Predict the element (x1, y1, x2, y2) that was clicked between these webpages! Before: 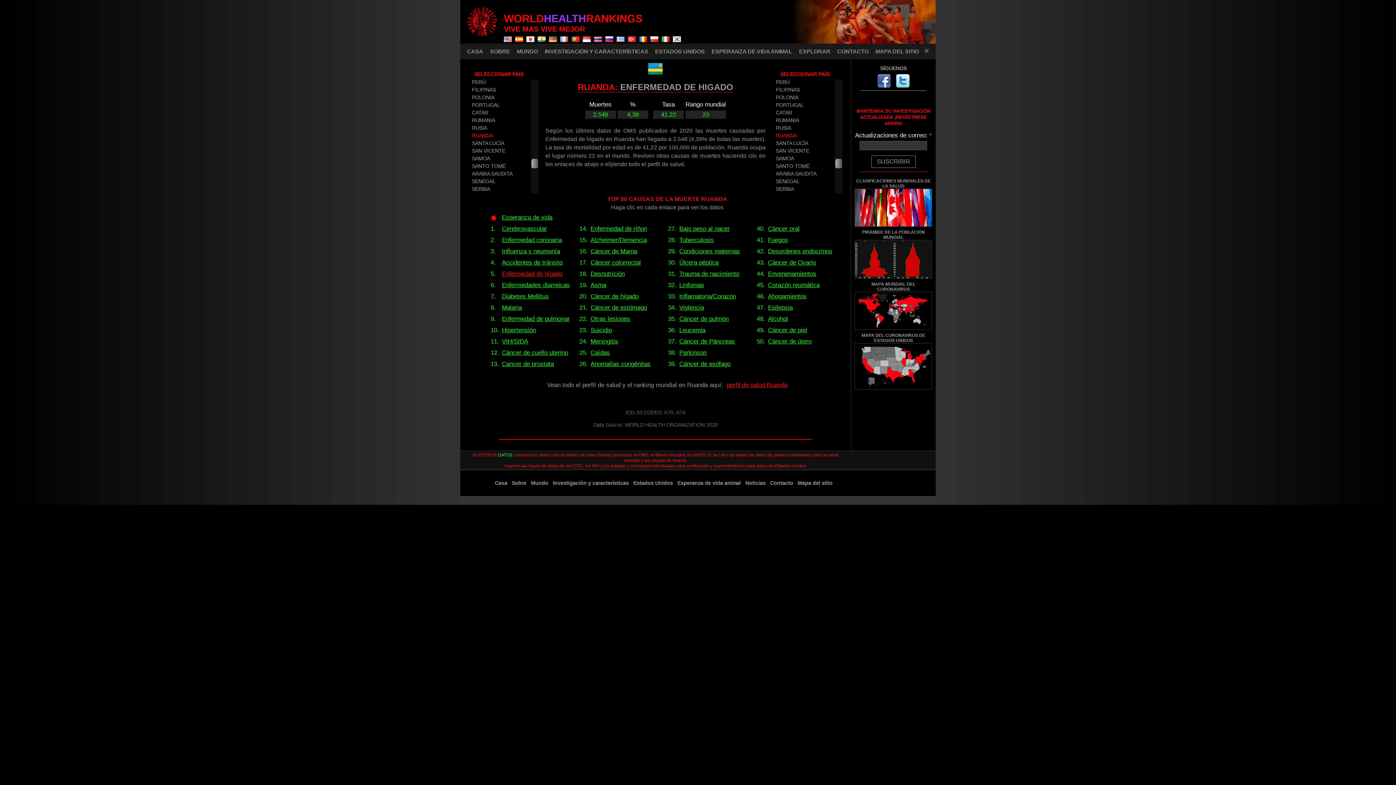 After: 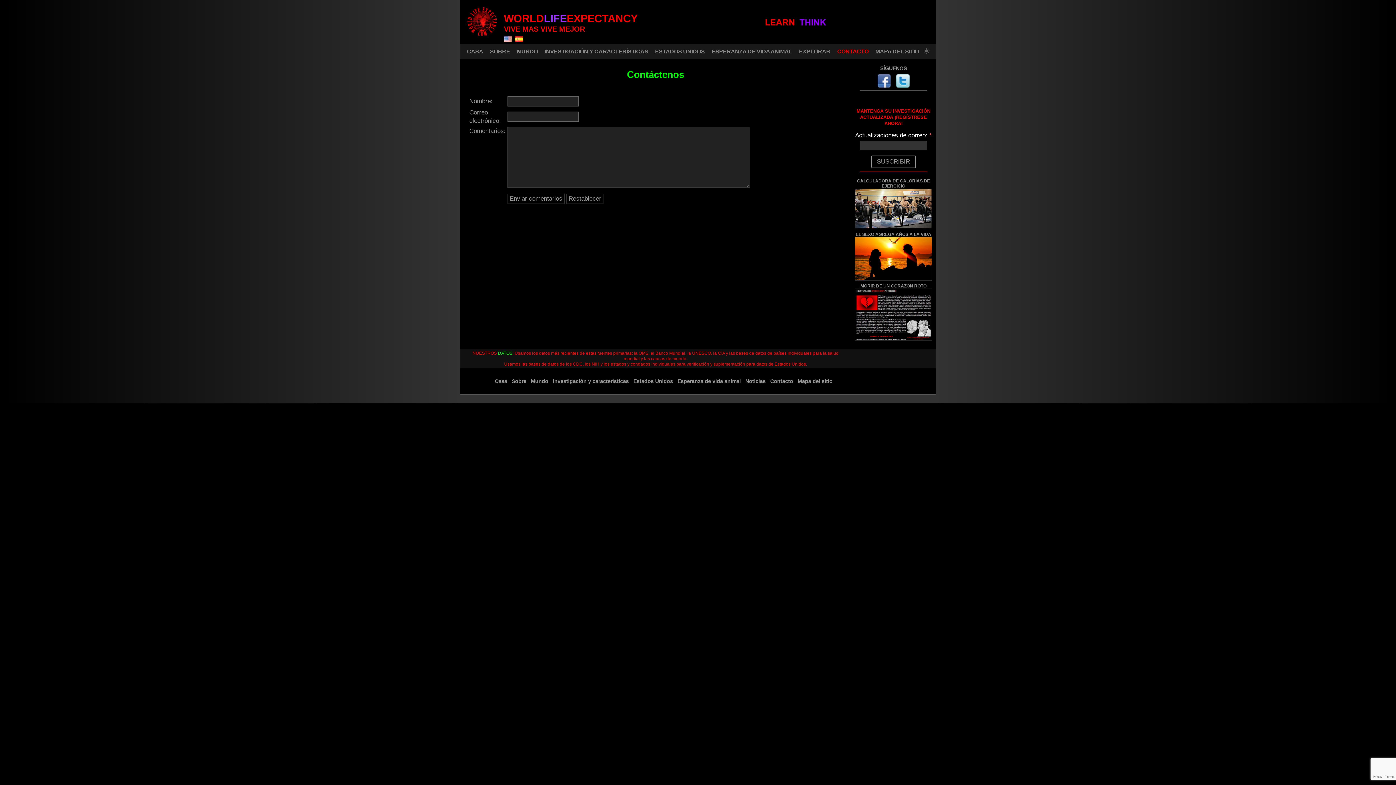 Action: bbox: (834, 44, 871, 59) label: CONTACTO